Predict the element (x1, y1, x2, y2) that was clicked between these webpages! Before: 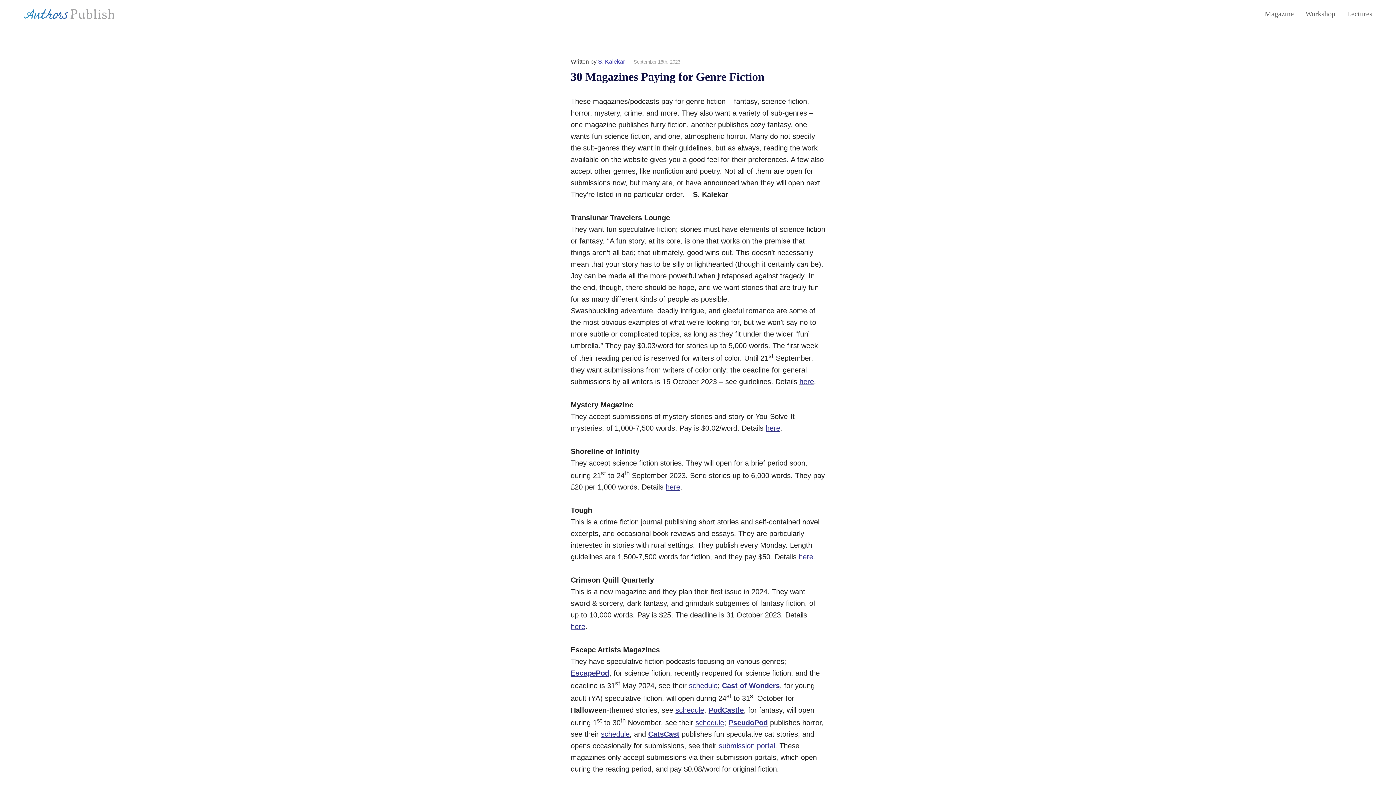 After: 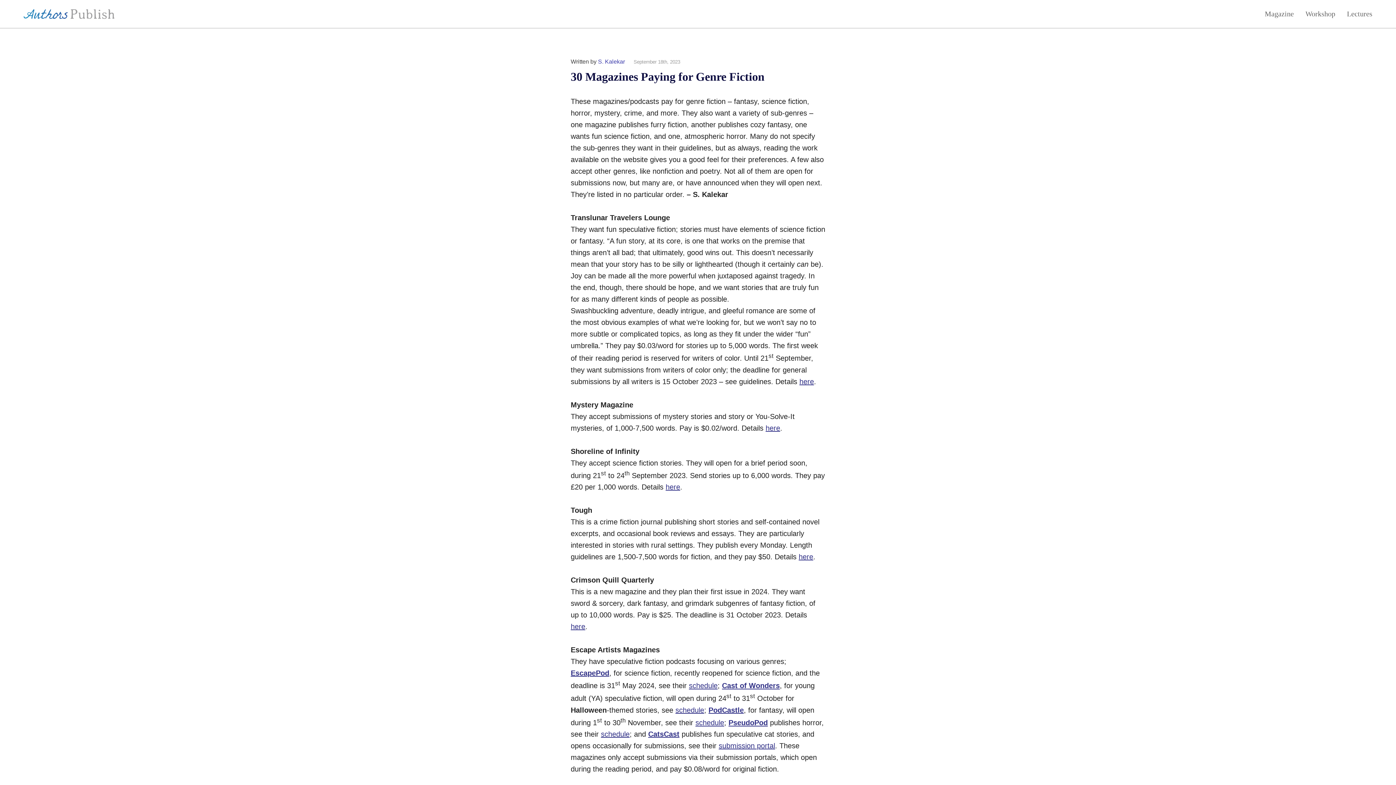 Action: bbox: (718, 742, 775, 750) label: submission portal